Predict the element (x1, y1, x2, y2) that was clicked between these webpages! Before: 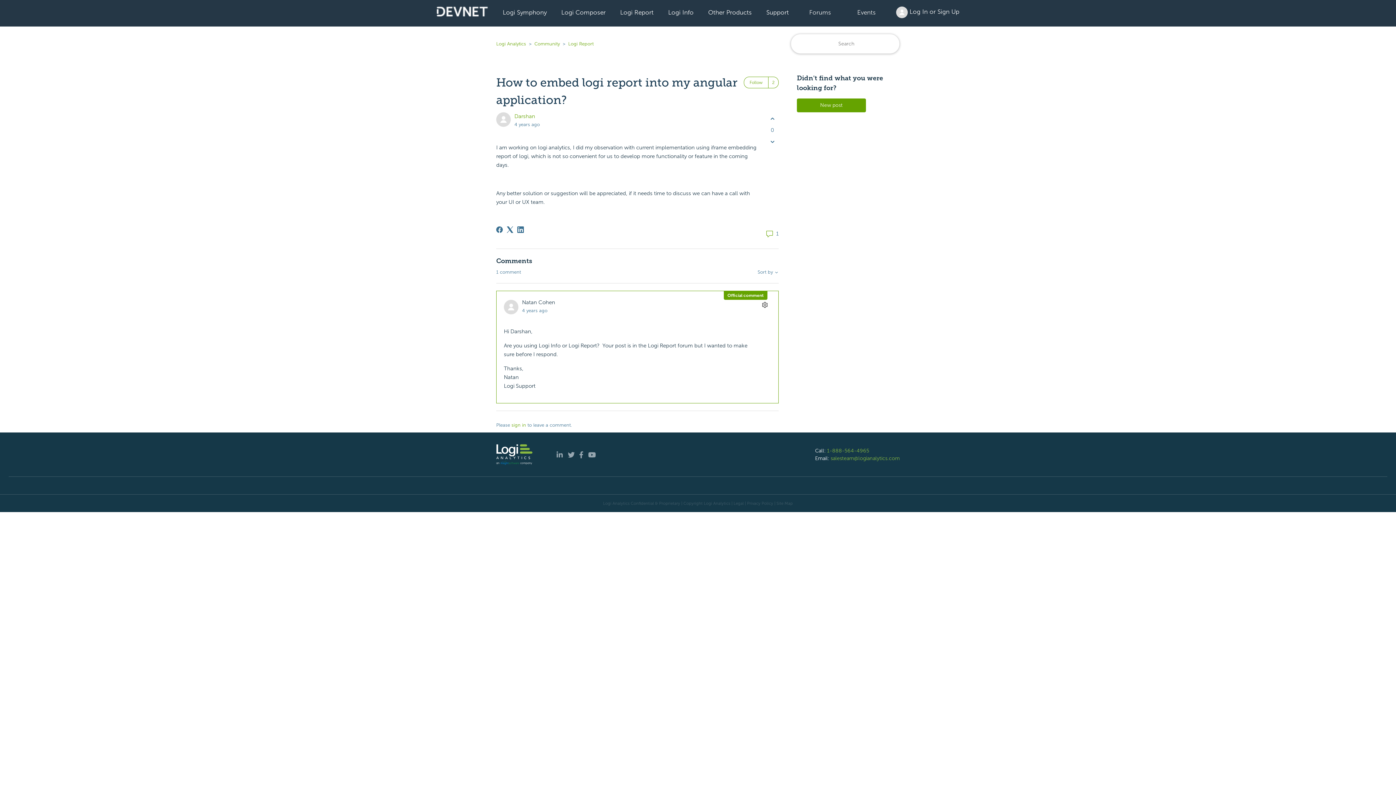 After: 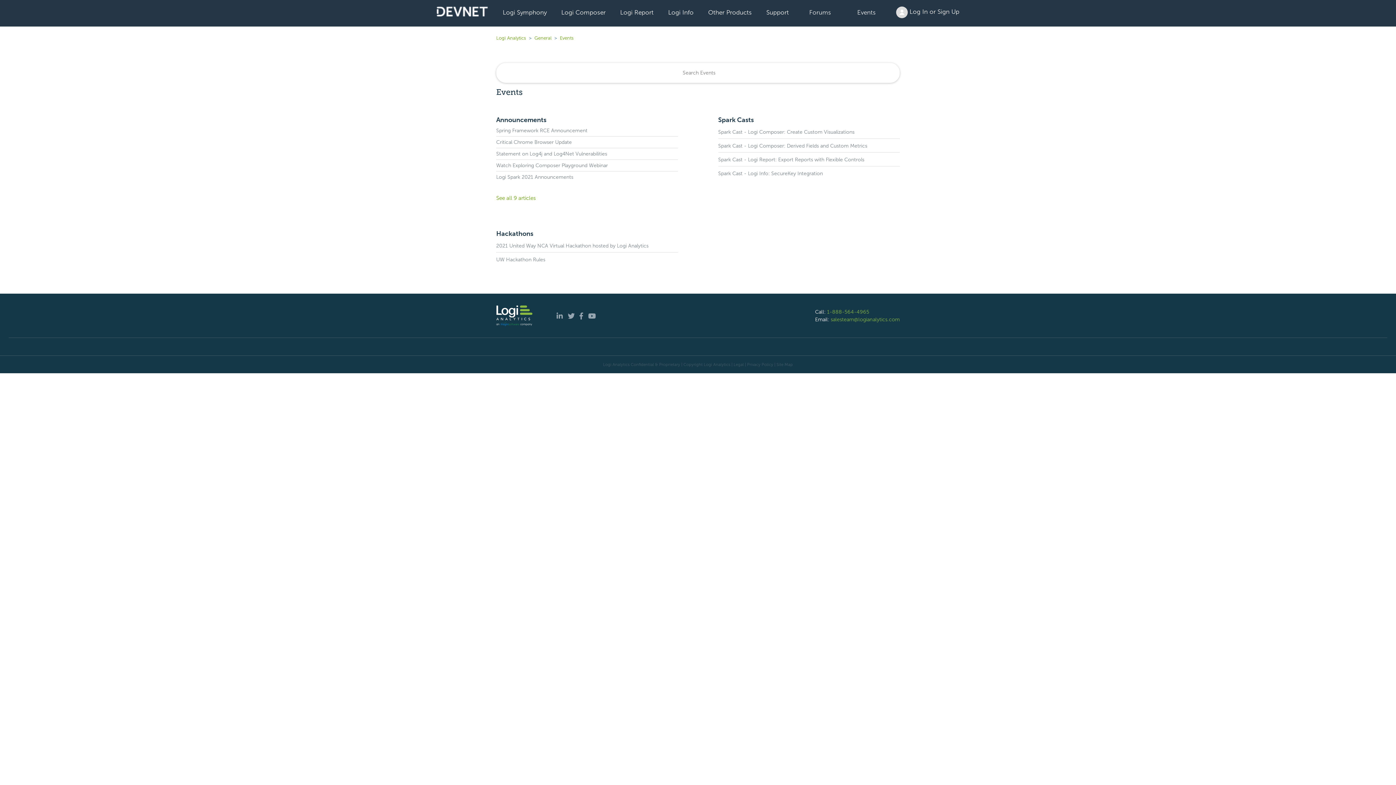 Action: bbox: (844, 0, 889, 24) label: Events